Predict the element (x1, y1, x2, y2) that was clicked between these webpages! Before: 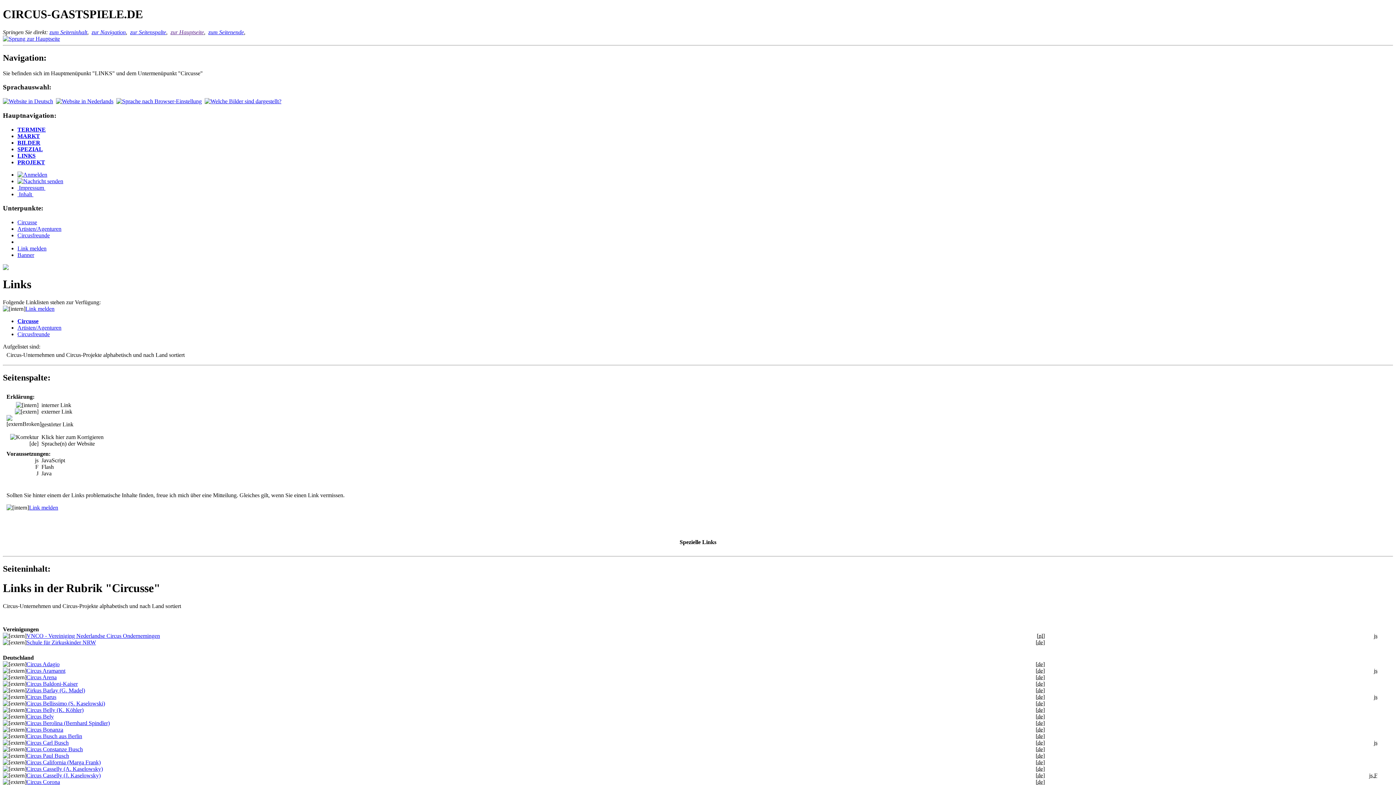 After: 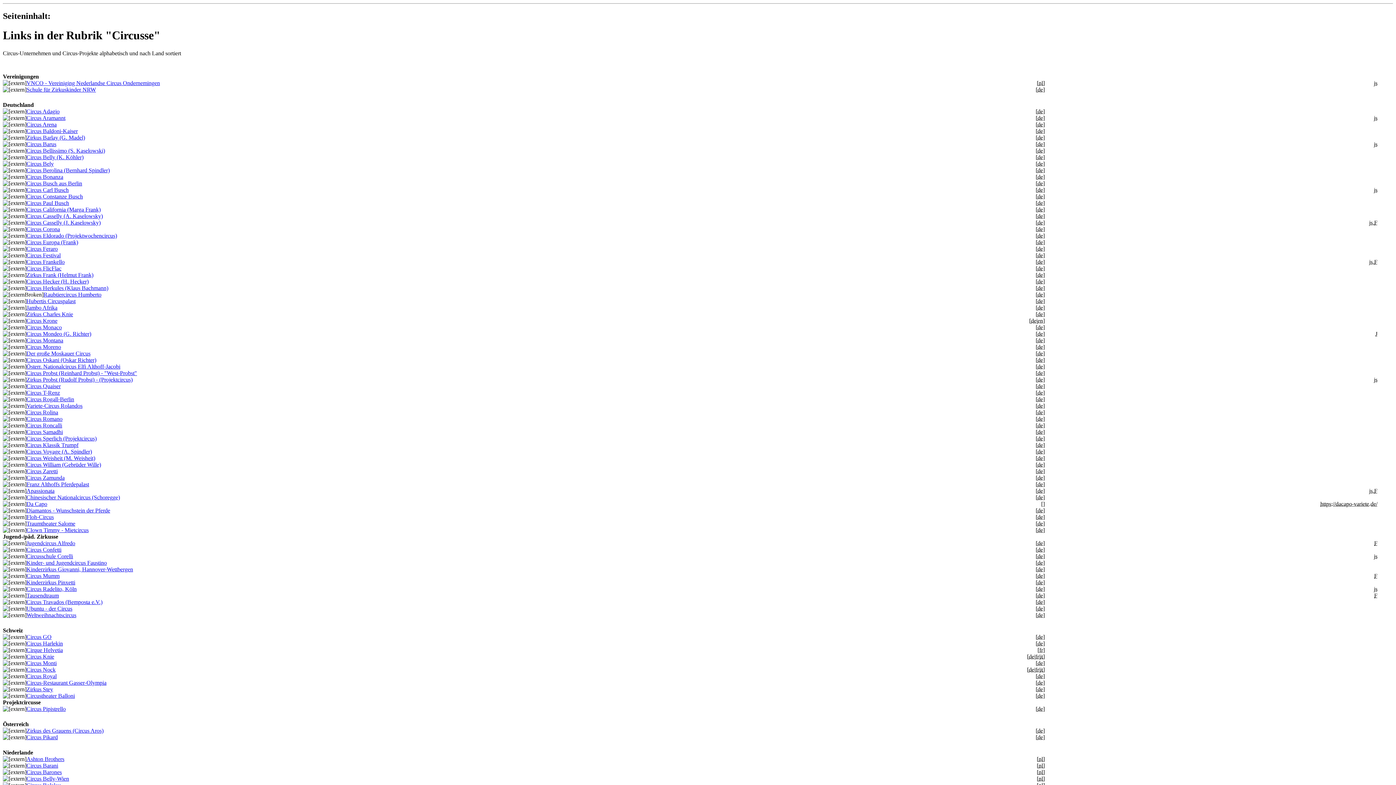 Action: label: zum Seiteninhalt bbox: (49, 29, 87, 35)